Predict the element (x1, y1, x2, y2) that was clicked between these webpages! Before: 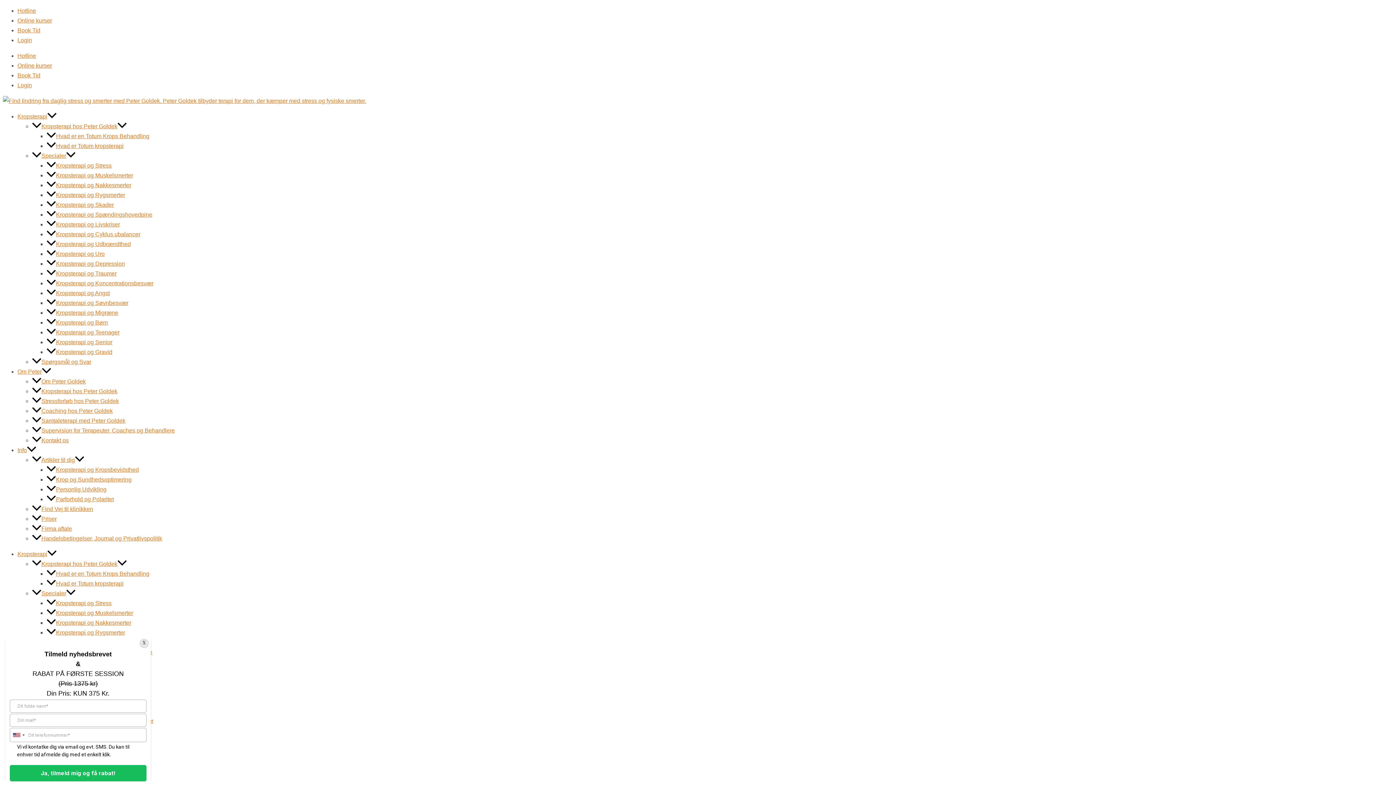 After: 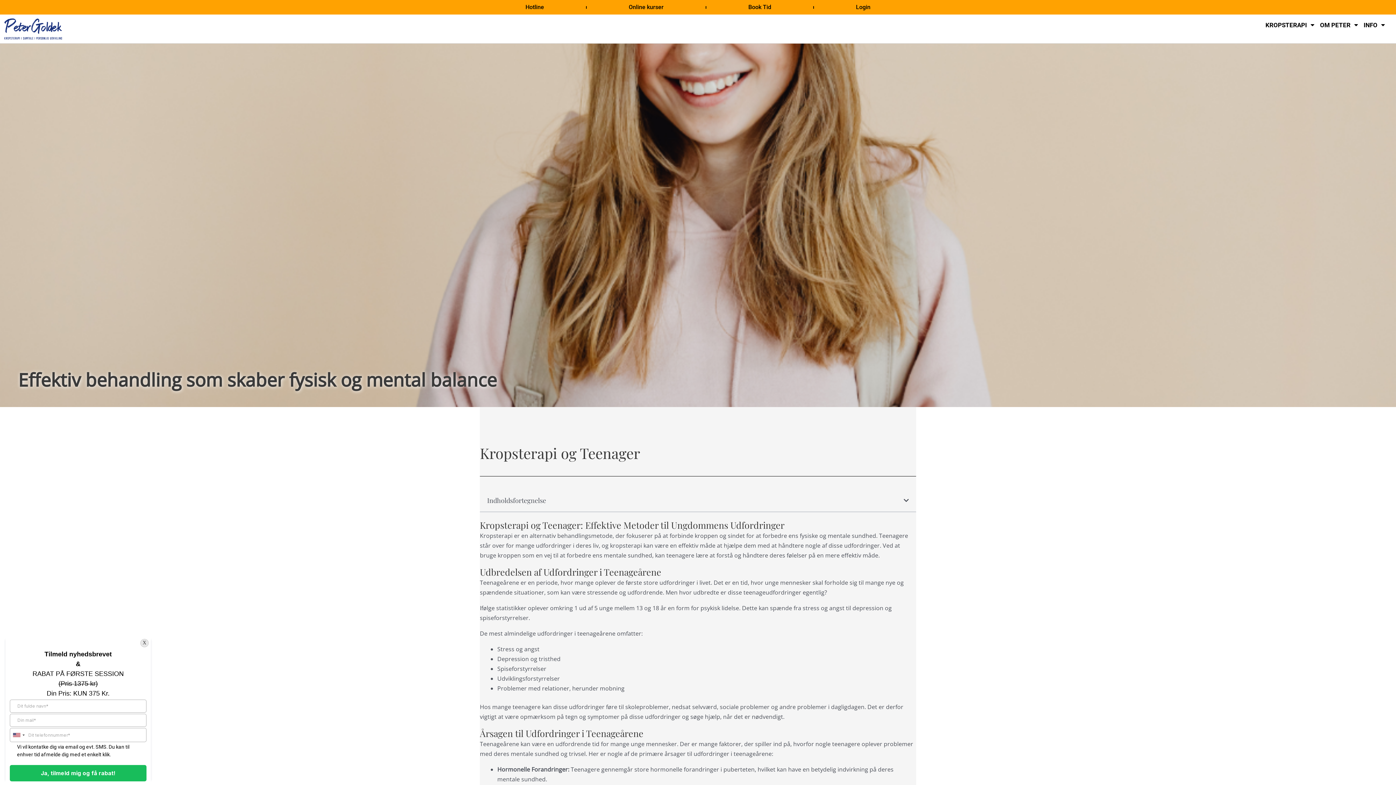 Action: bbox: (46, 767, 119, 773) label: Kropsterapi og Teenager